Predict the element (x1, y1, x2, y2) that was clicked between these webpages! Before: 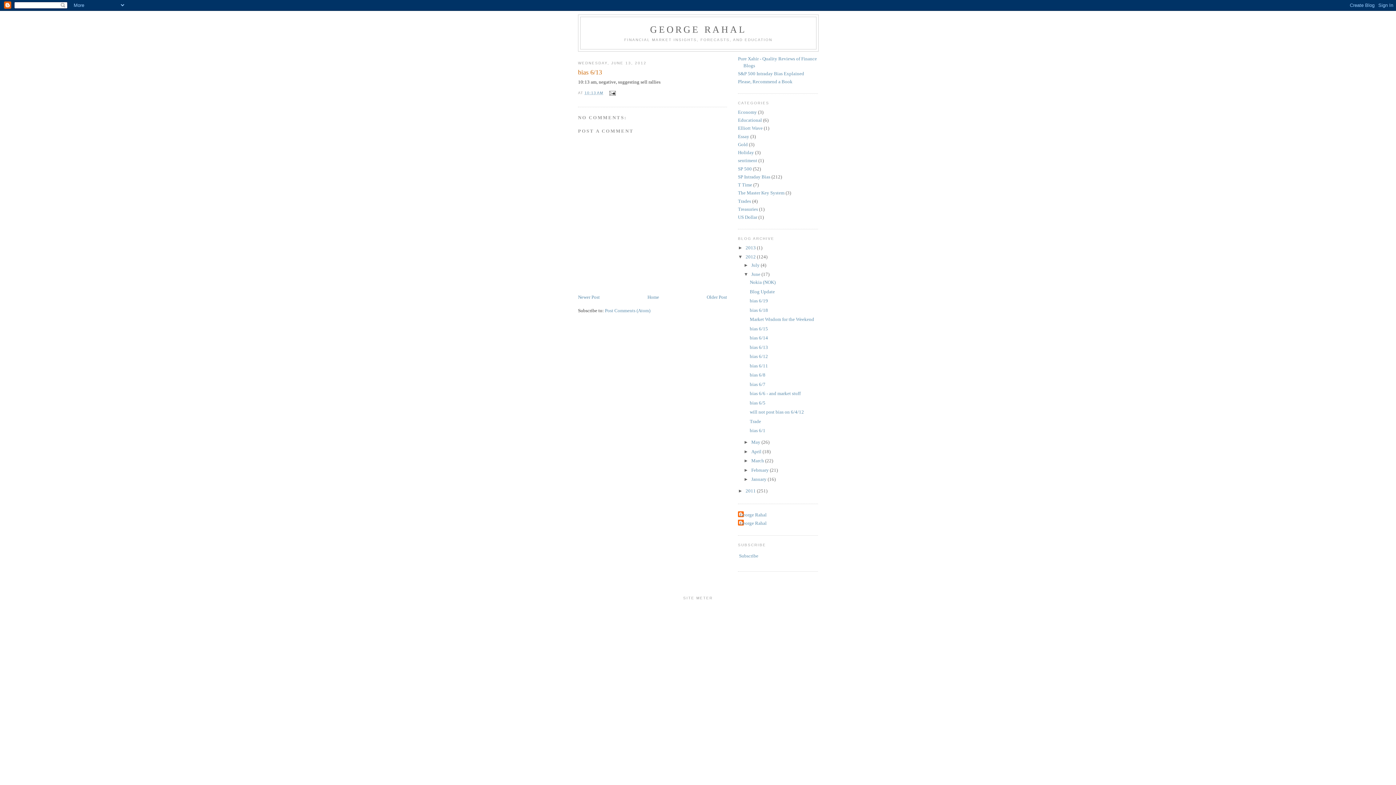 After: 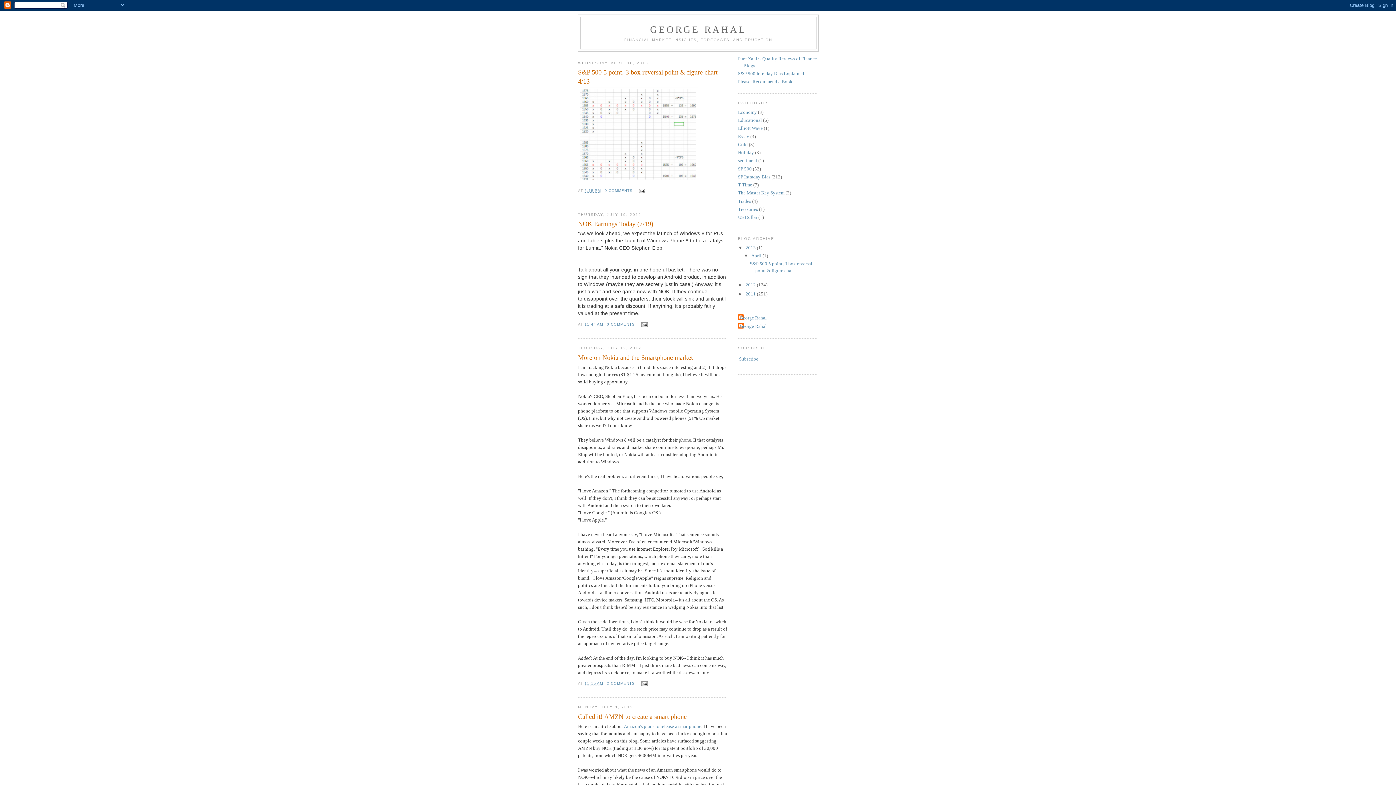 Action: label: GEORGE RAHAL bbox: (650, 24, 746, 34)